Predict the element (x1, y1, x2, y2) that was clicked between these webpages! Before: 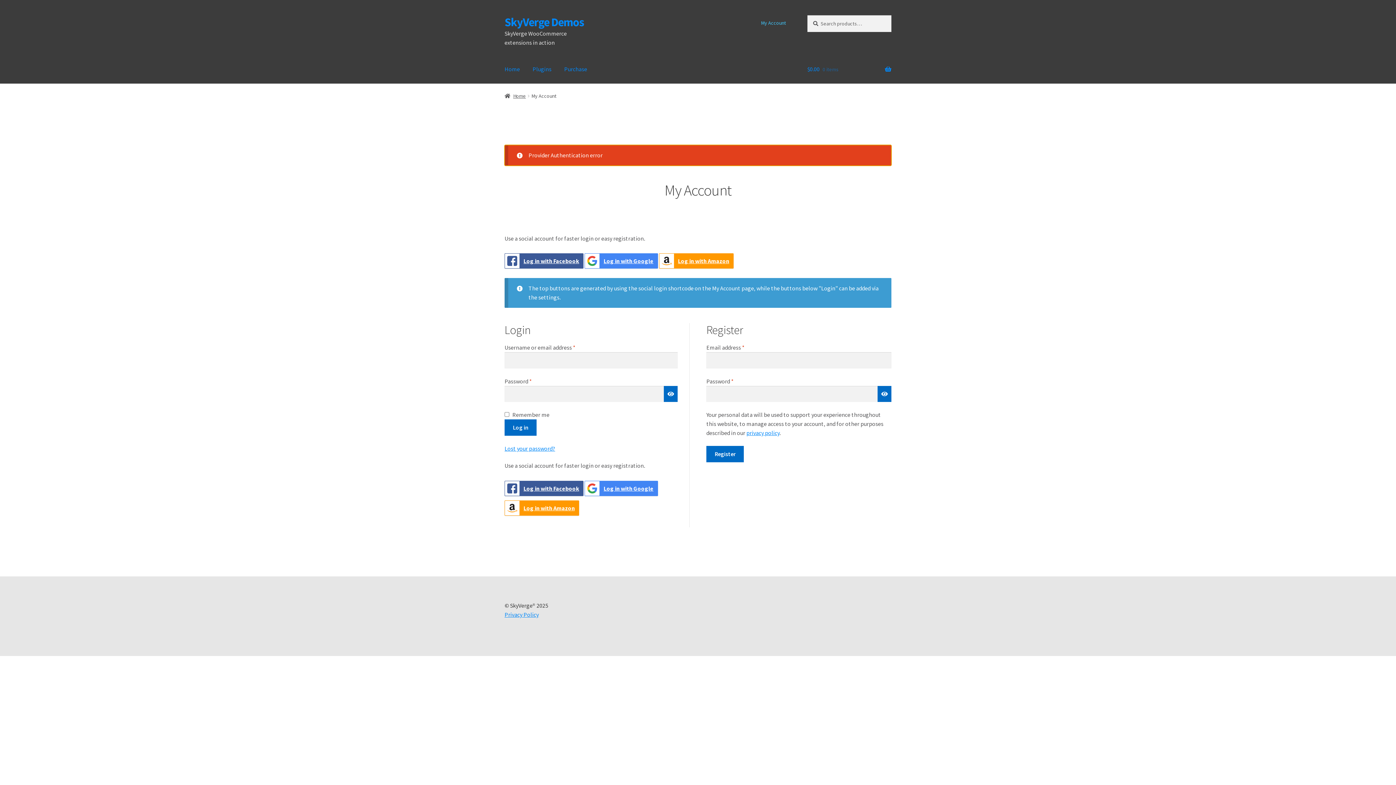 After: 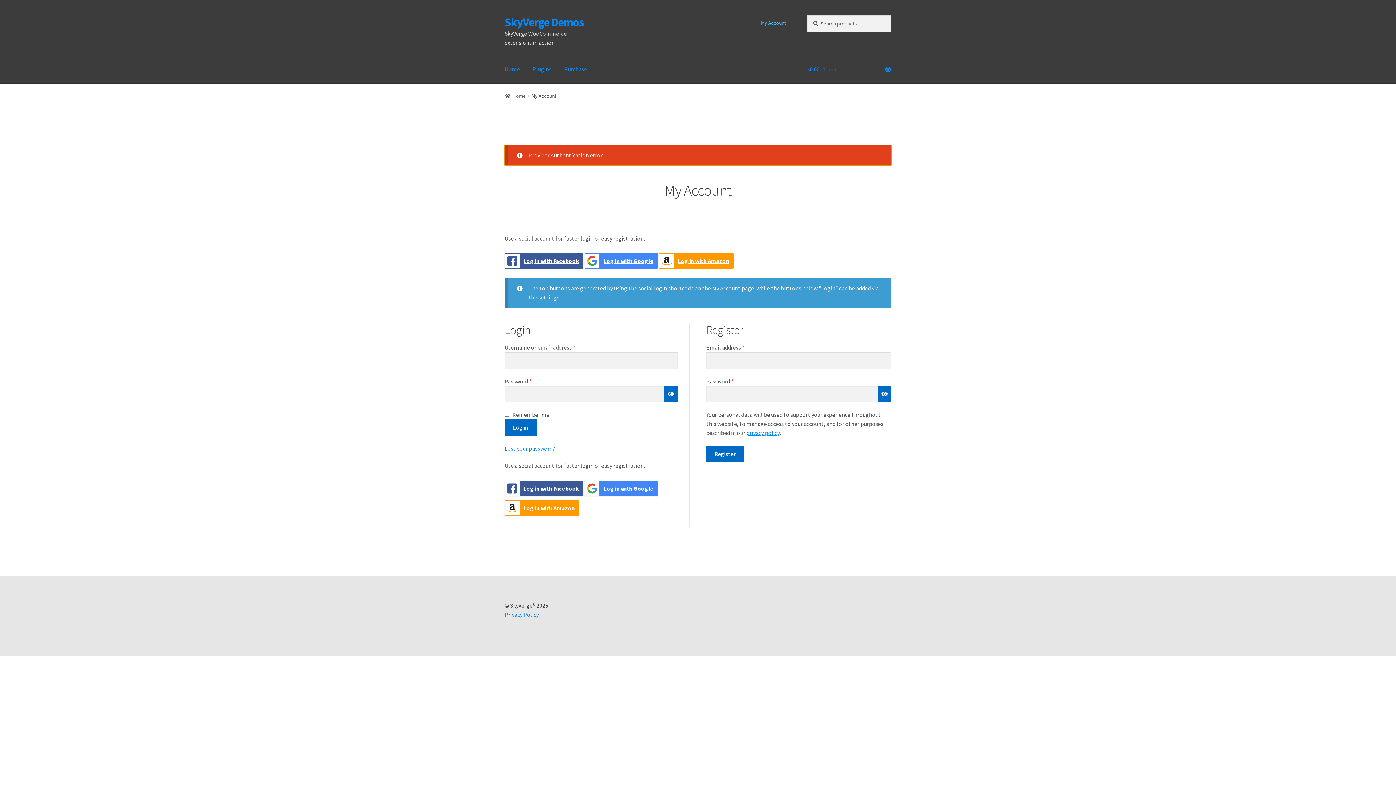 Action: label: Log in with Facebook bbox: (504, 481, 583, 496)